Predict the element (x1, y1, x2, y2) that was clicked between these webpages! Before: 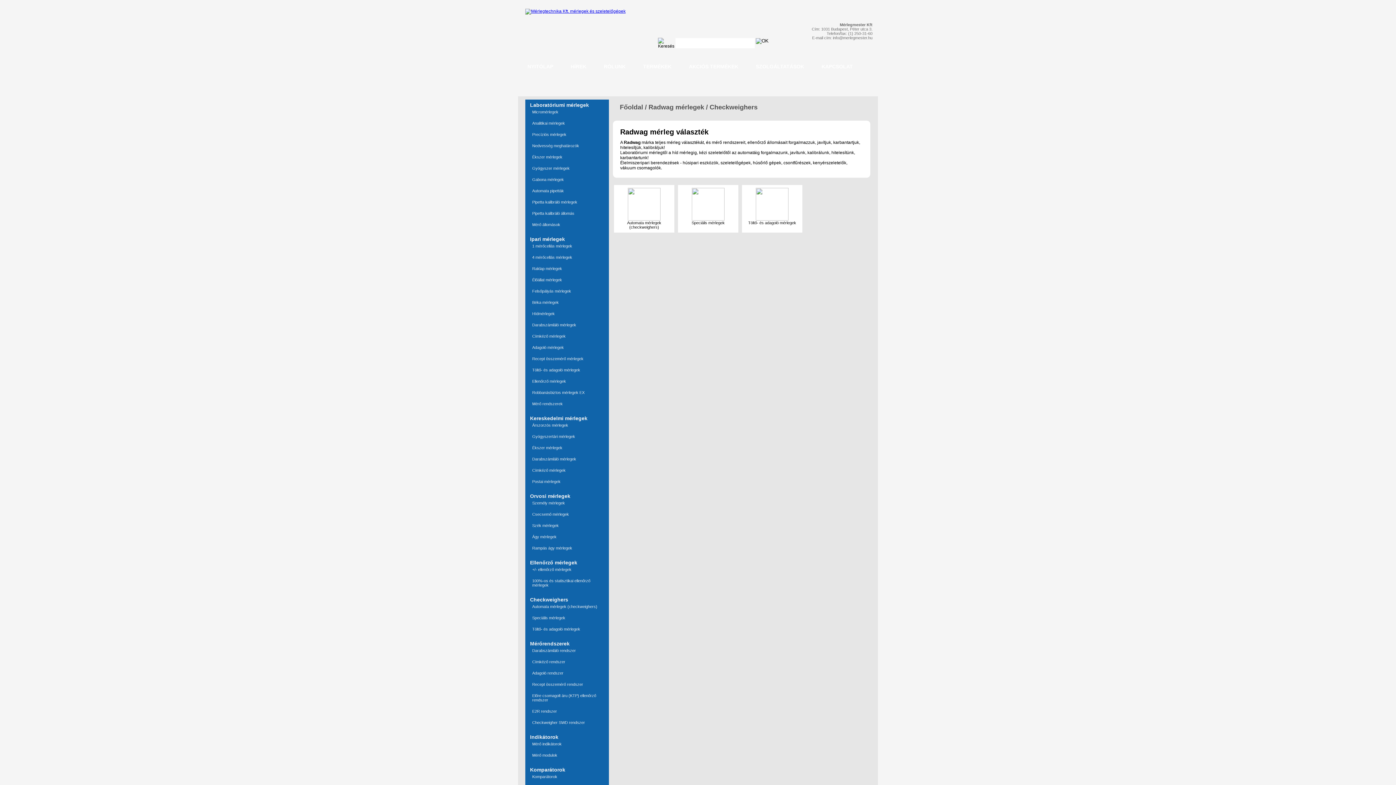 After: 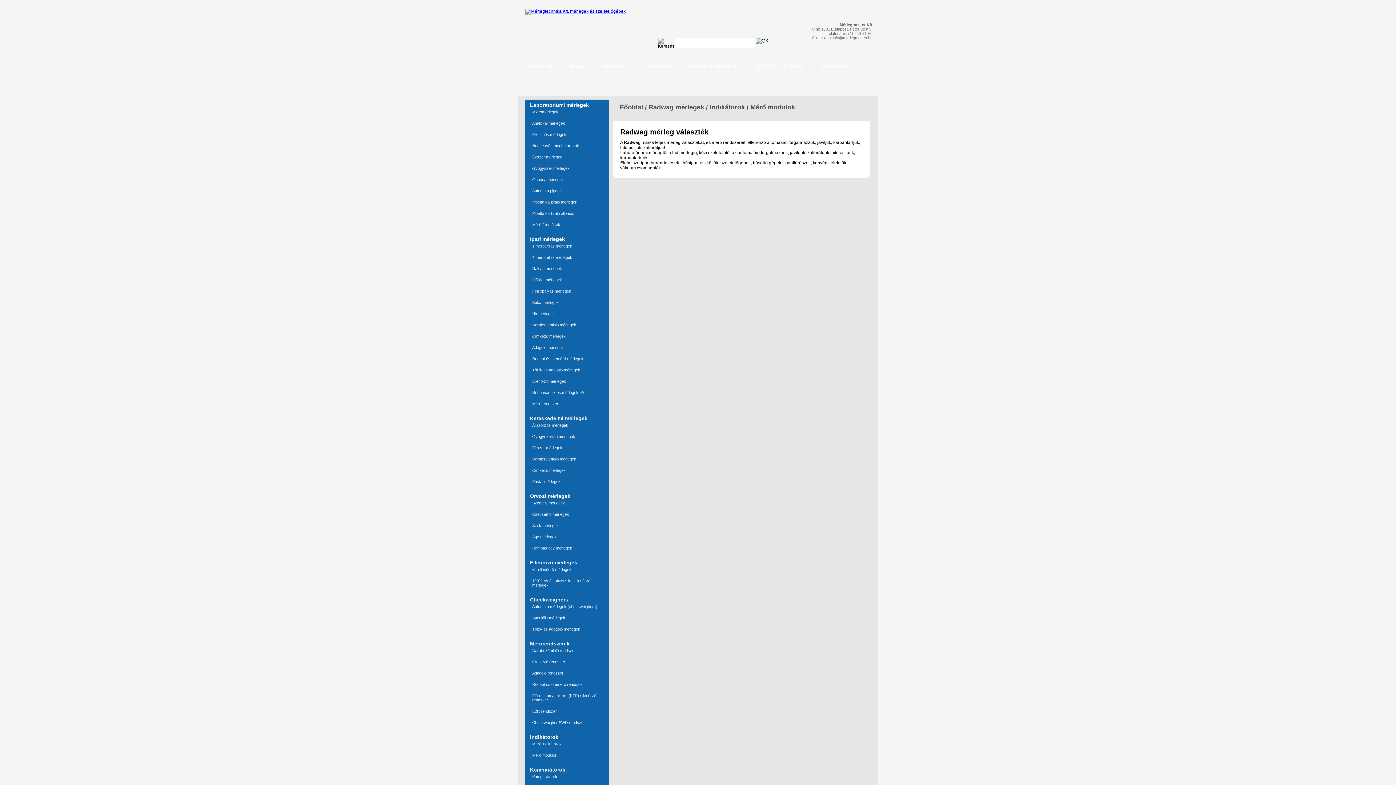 Action: label: Mérő modulok bbox: (532, 753, 557, 757)